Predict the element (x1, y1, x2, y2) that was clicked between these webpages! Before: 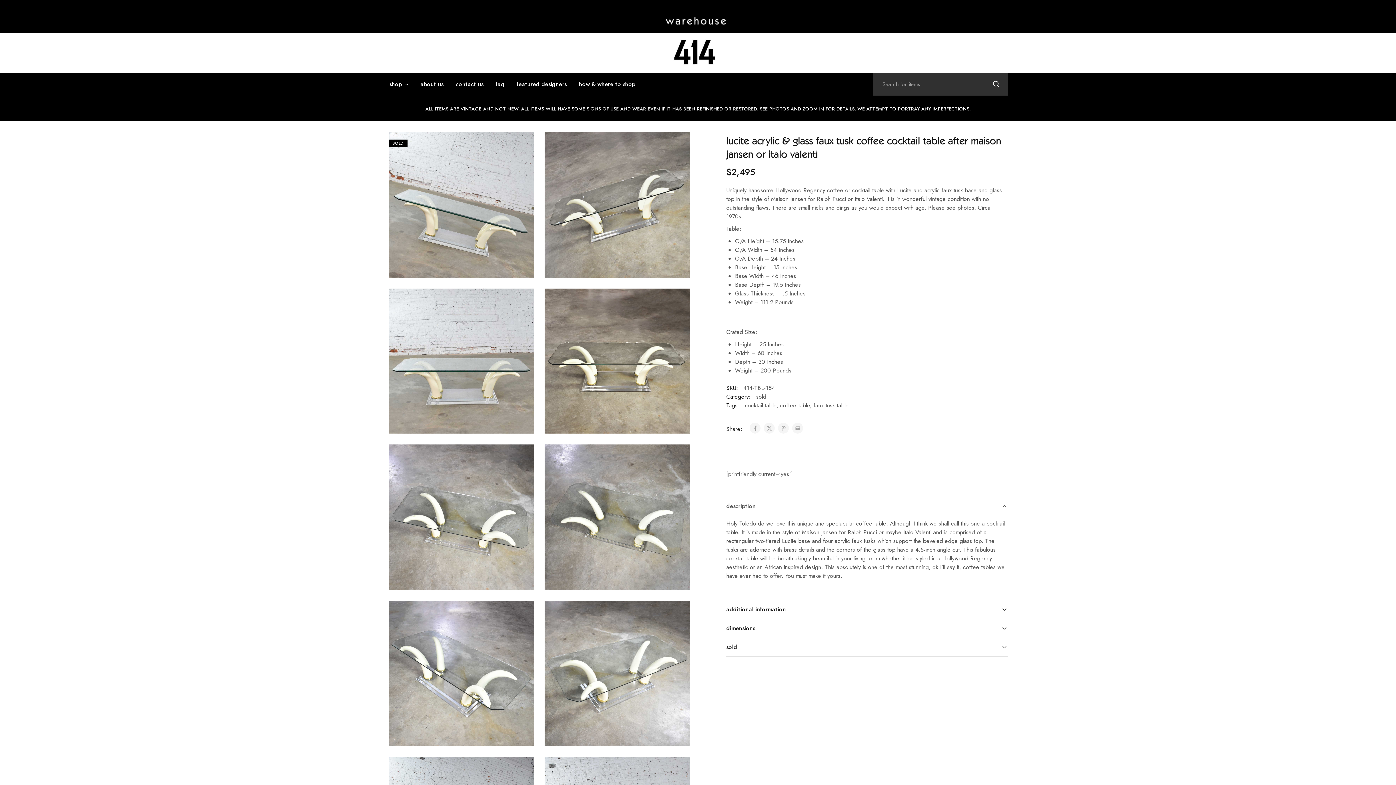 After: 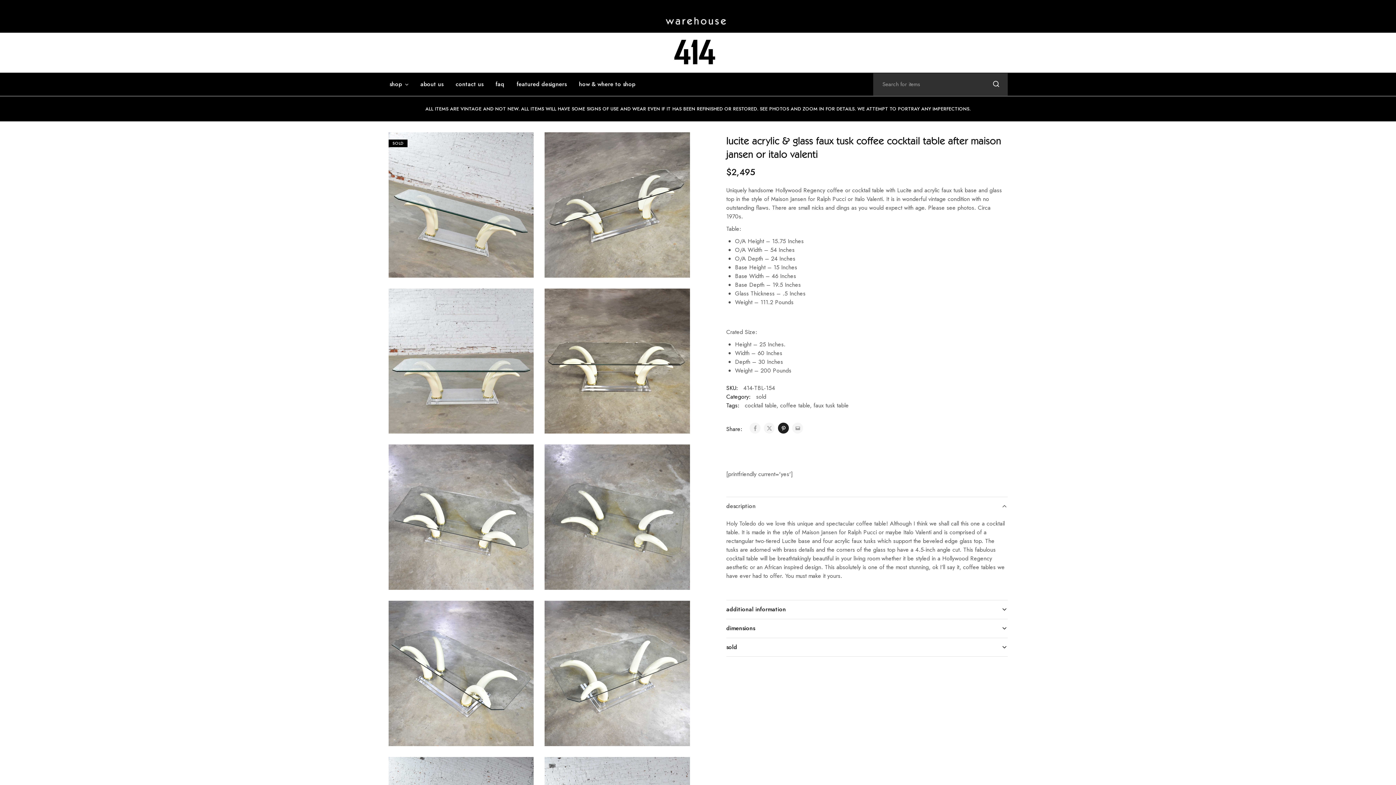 Action: bbox: (778, 422, 789, 433)